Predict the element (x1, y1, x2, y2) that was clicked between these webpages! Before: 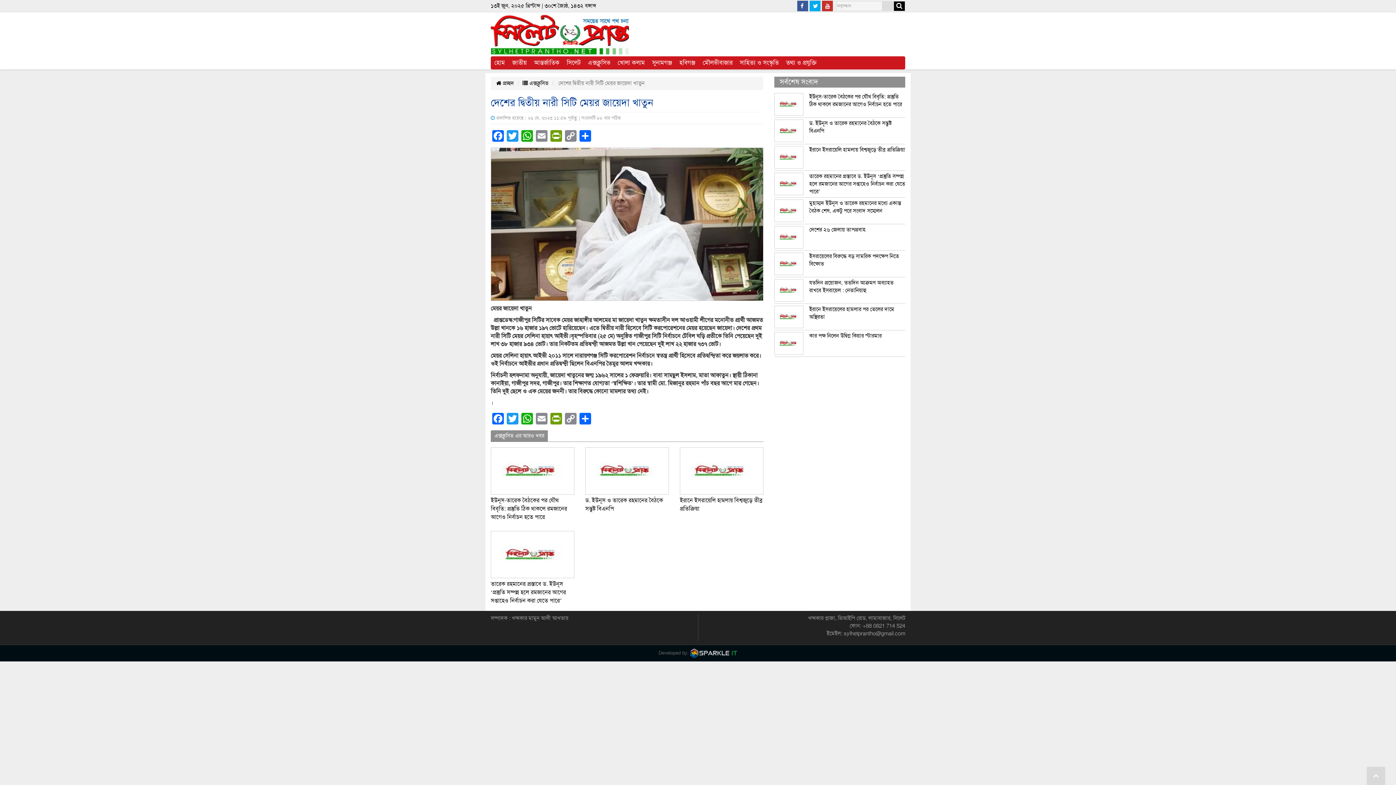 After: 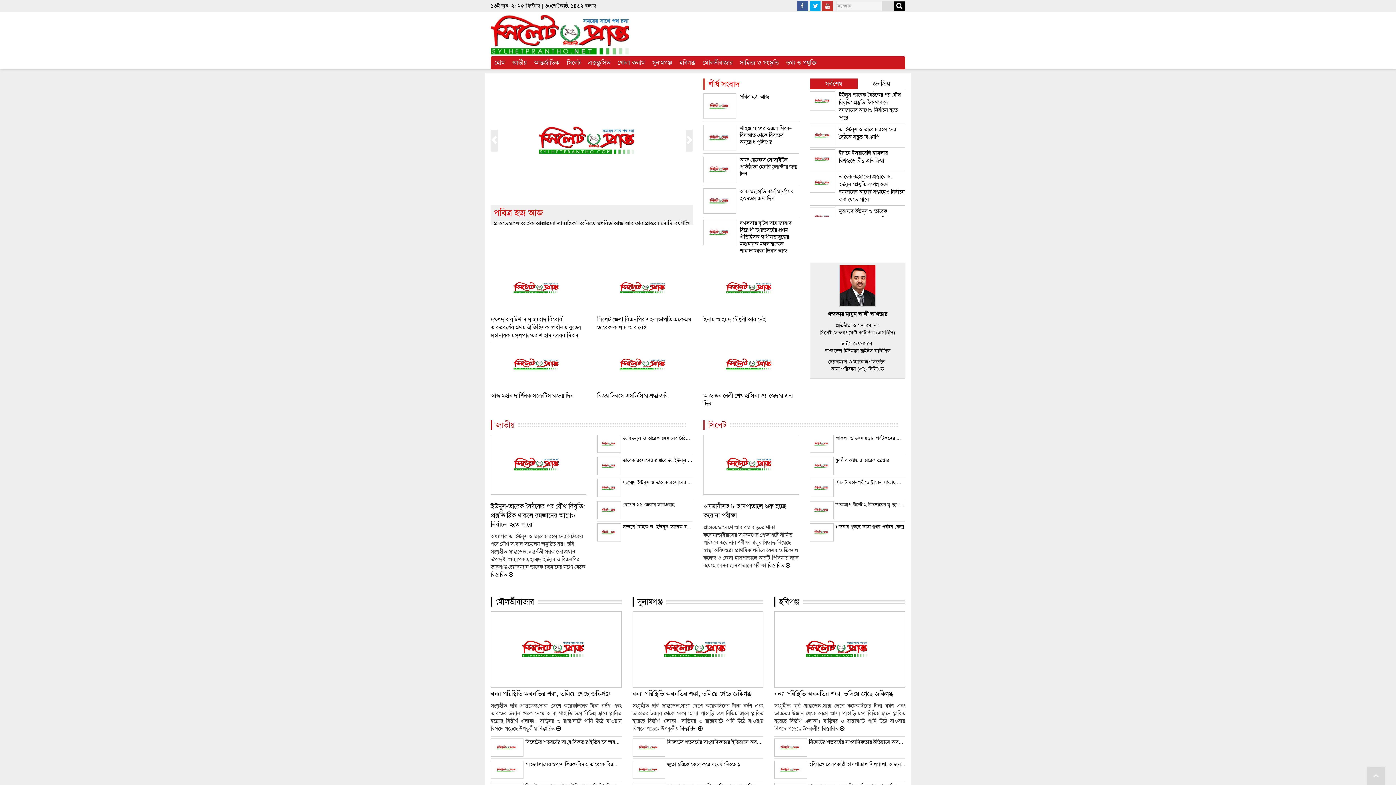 Action: bbox: (490, 12, 636, 56)